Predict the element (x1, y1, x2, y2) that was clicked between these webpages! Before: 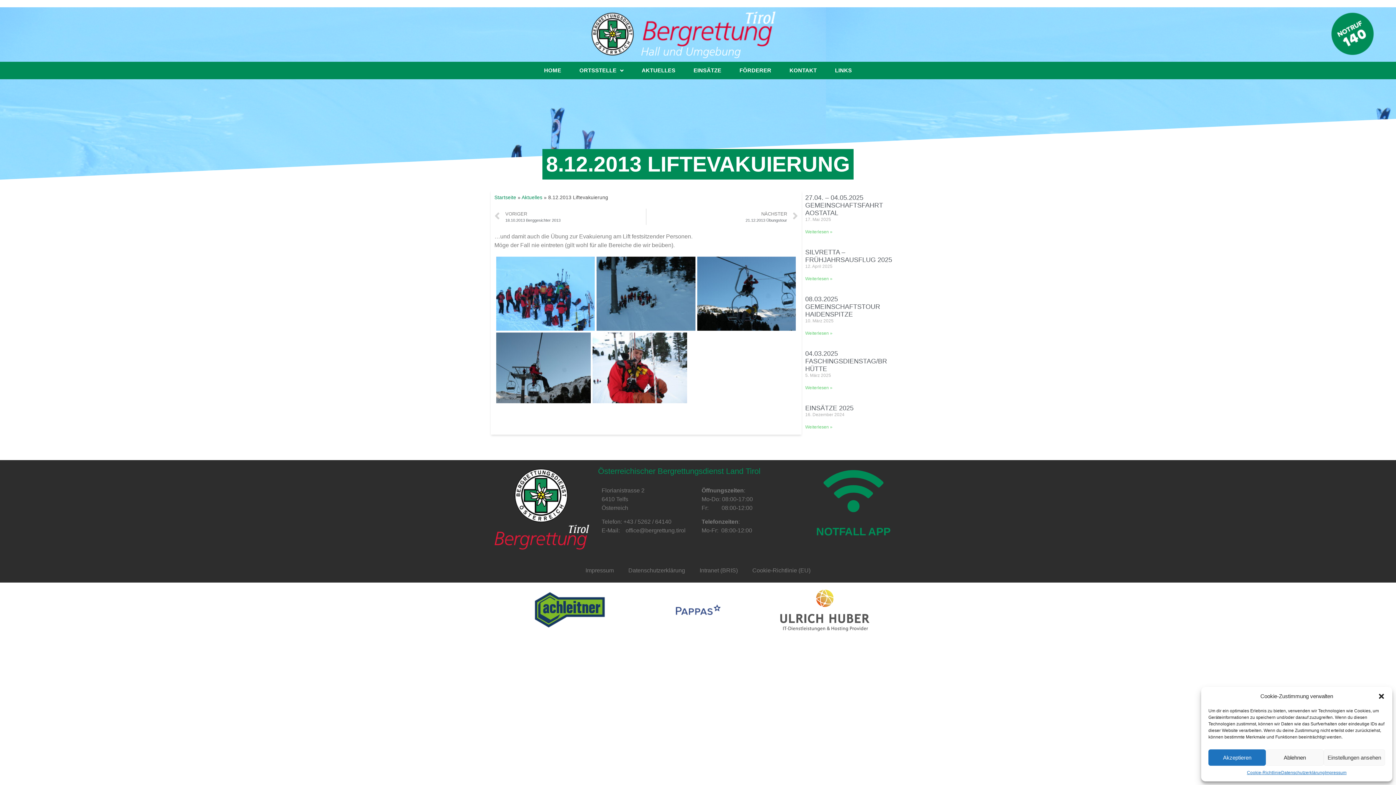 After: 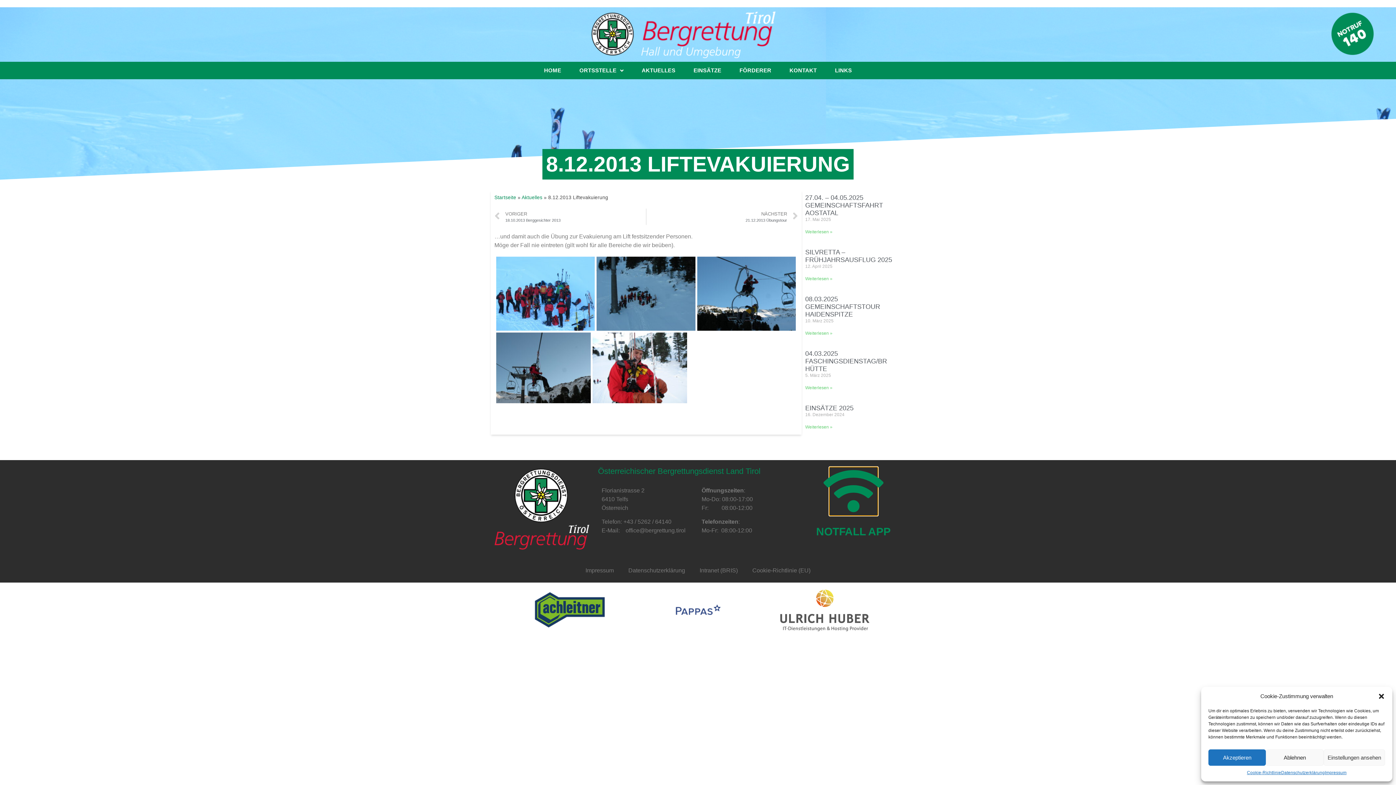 Action: bbox: (829, 467, 877, 515)